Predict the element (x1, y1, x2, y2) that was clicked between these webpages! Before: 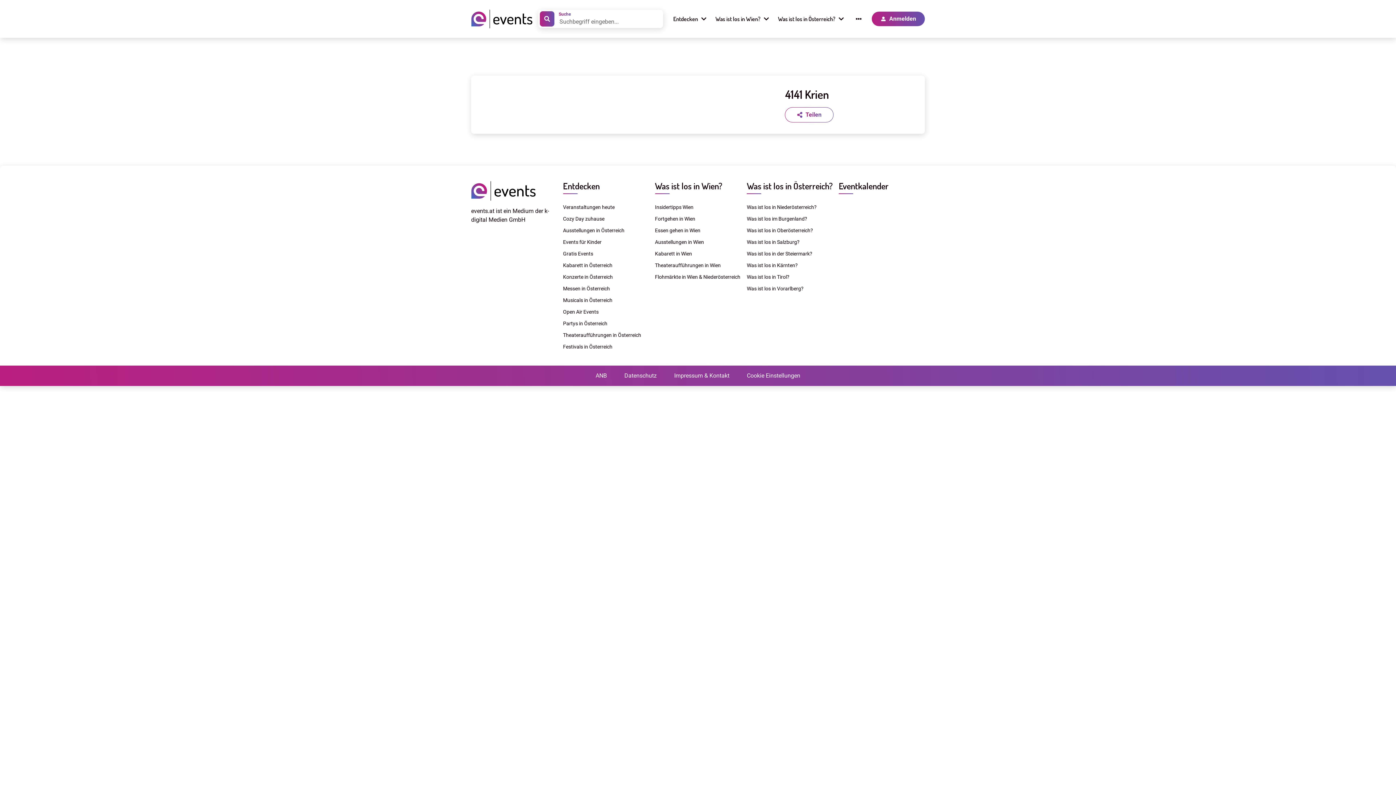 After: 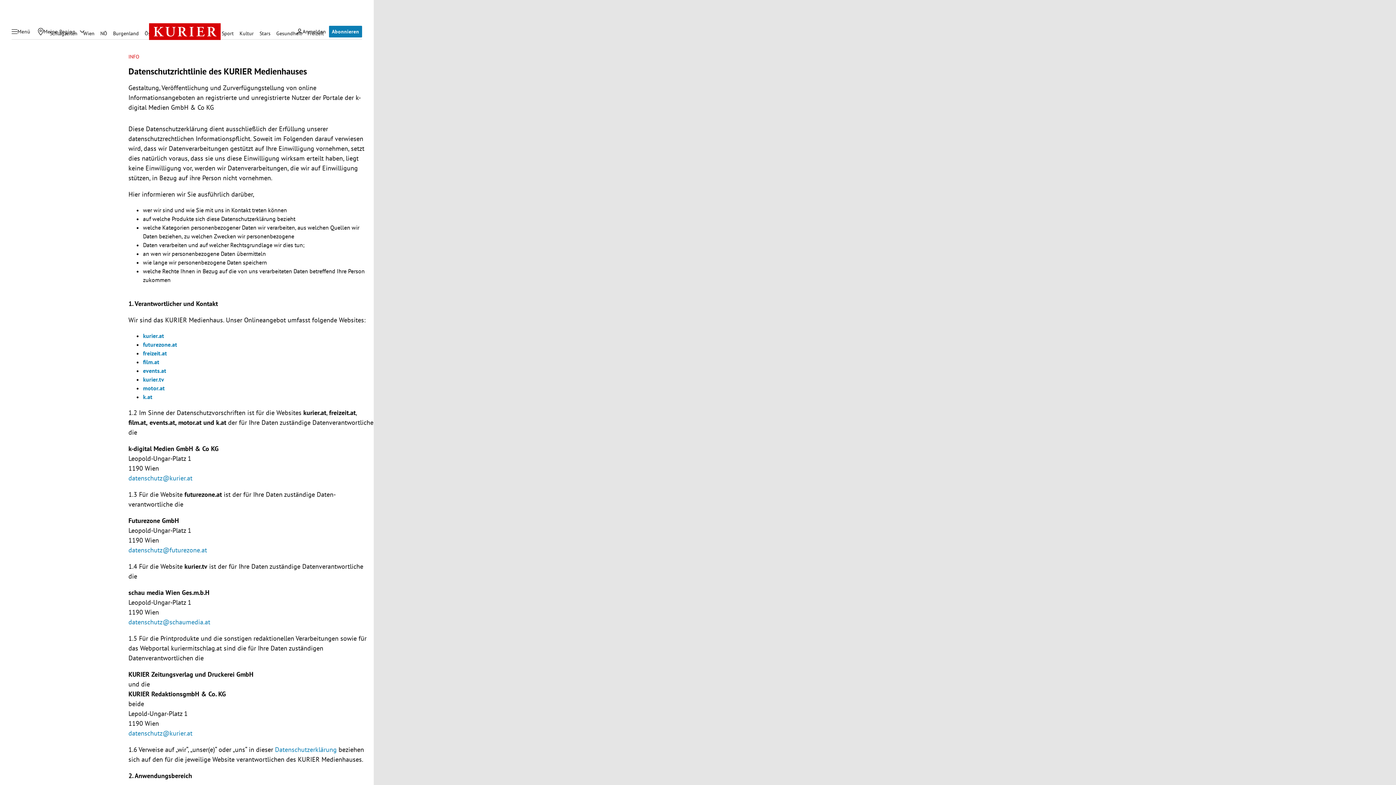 Action: label: Datenschutz bbox: (624, 371, 656, 380)